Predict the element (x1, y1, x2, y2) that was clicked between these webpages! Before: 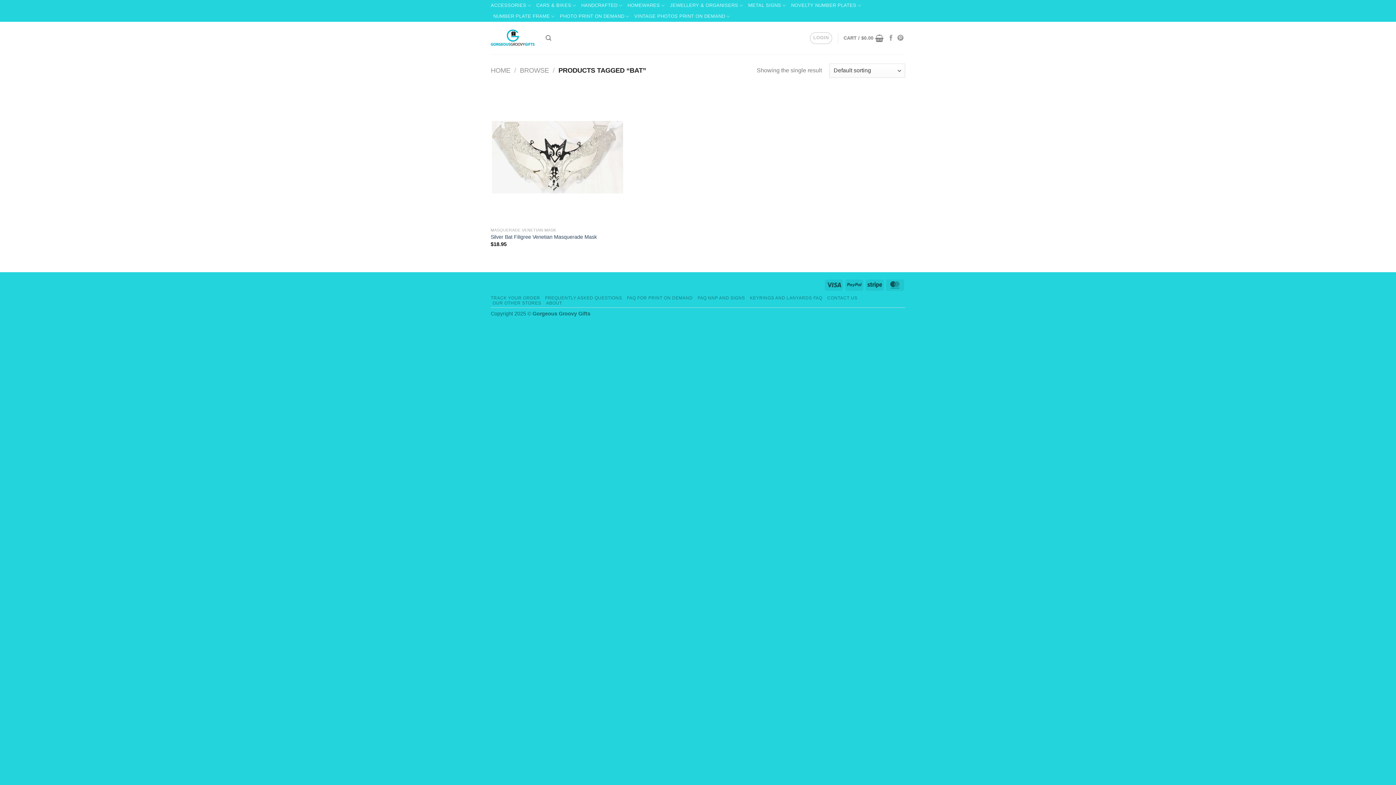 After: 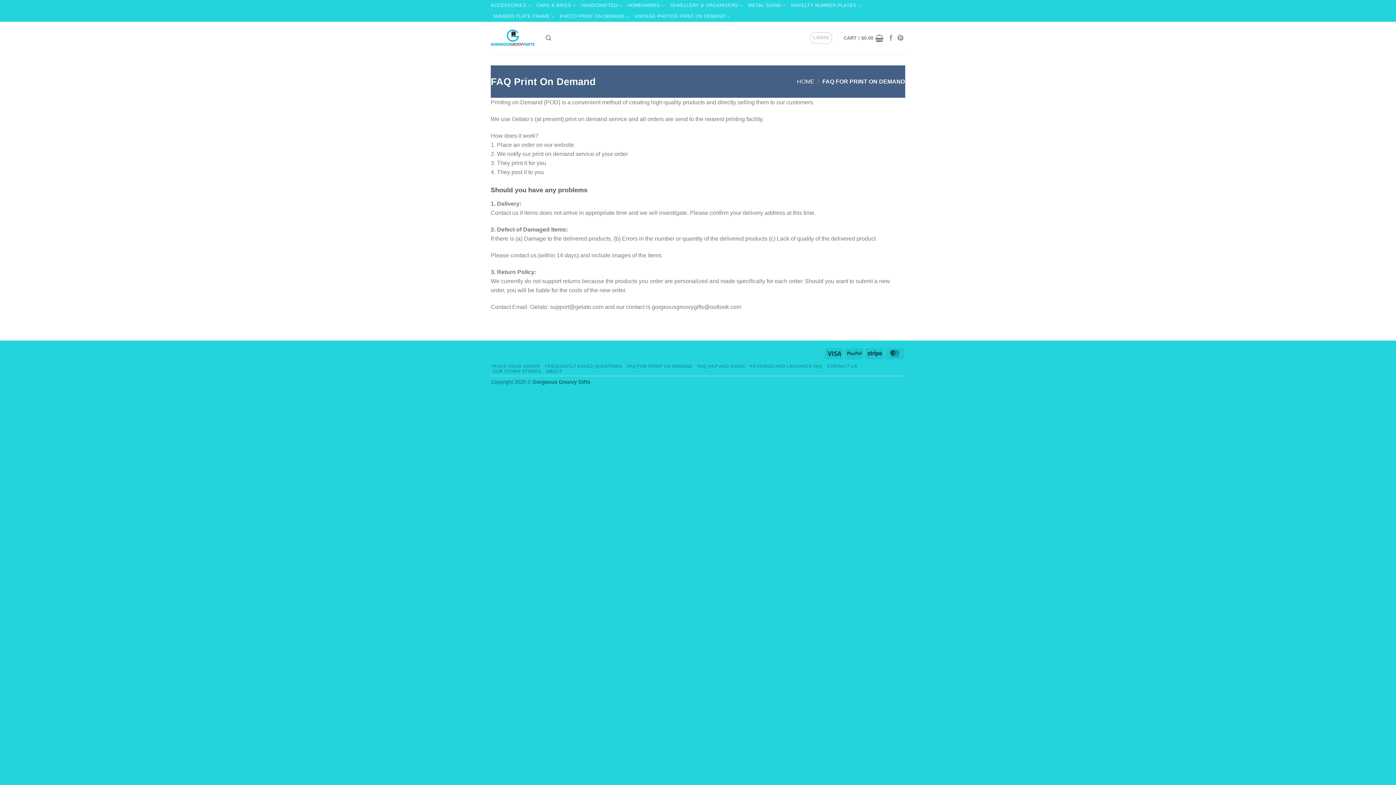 Action: bbox: (627, 295, 692, 300) label: FAQ FOR PRINT ON DEMAND